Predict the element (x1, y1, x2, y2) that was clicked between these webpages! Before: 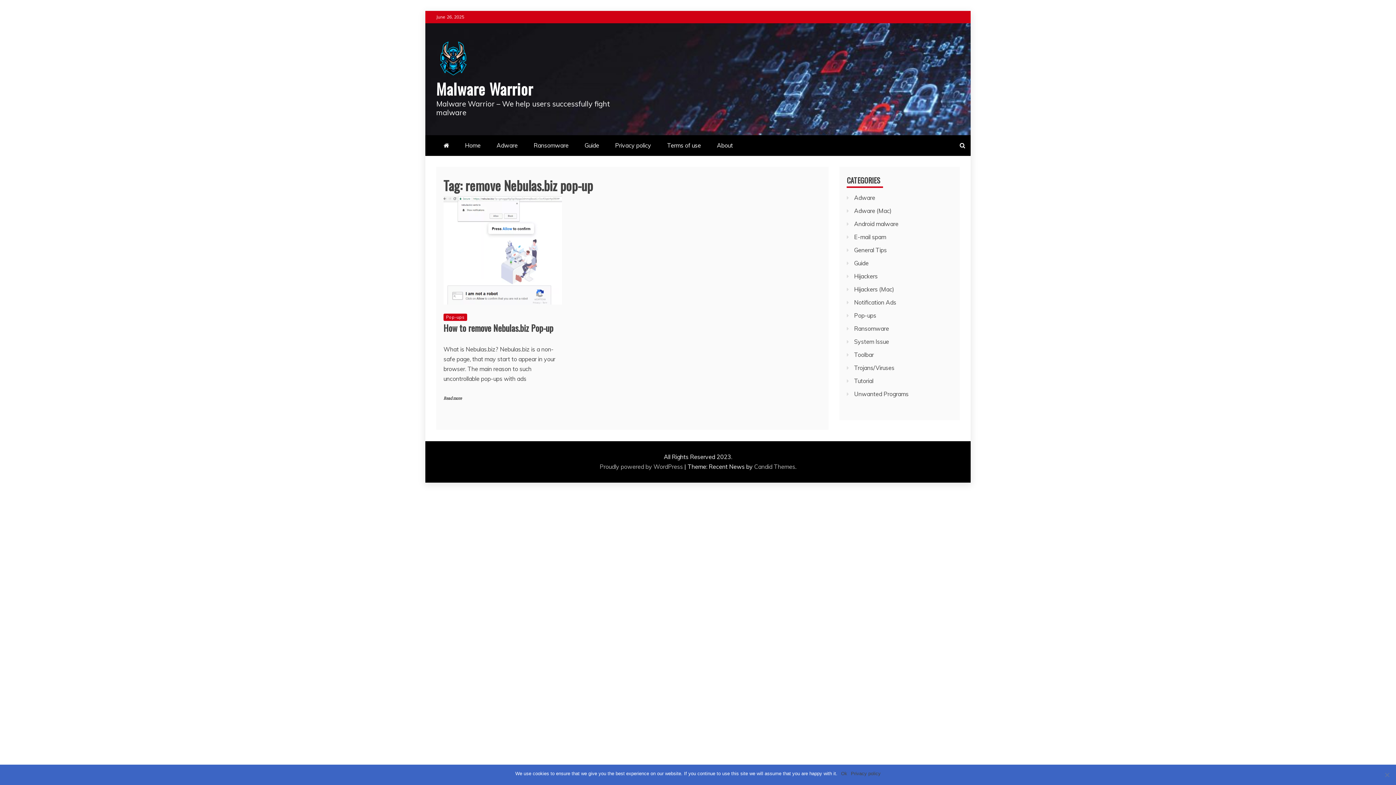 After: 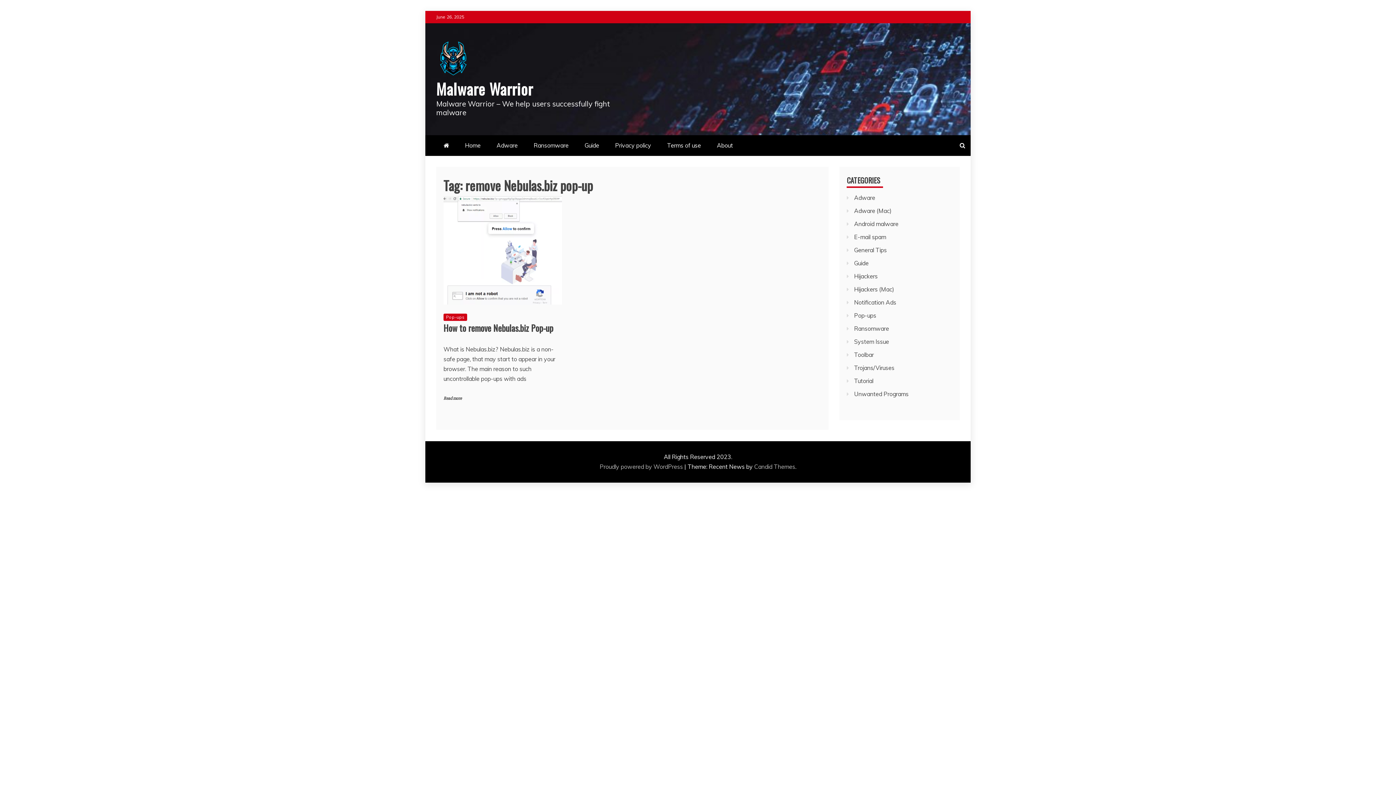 Action: label: Ok bbox: (841, 770, 847, 777)